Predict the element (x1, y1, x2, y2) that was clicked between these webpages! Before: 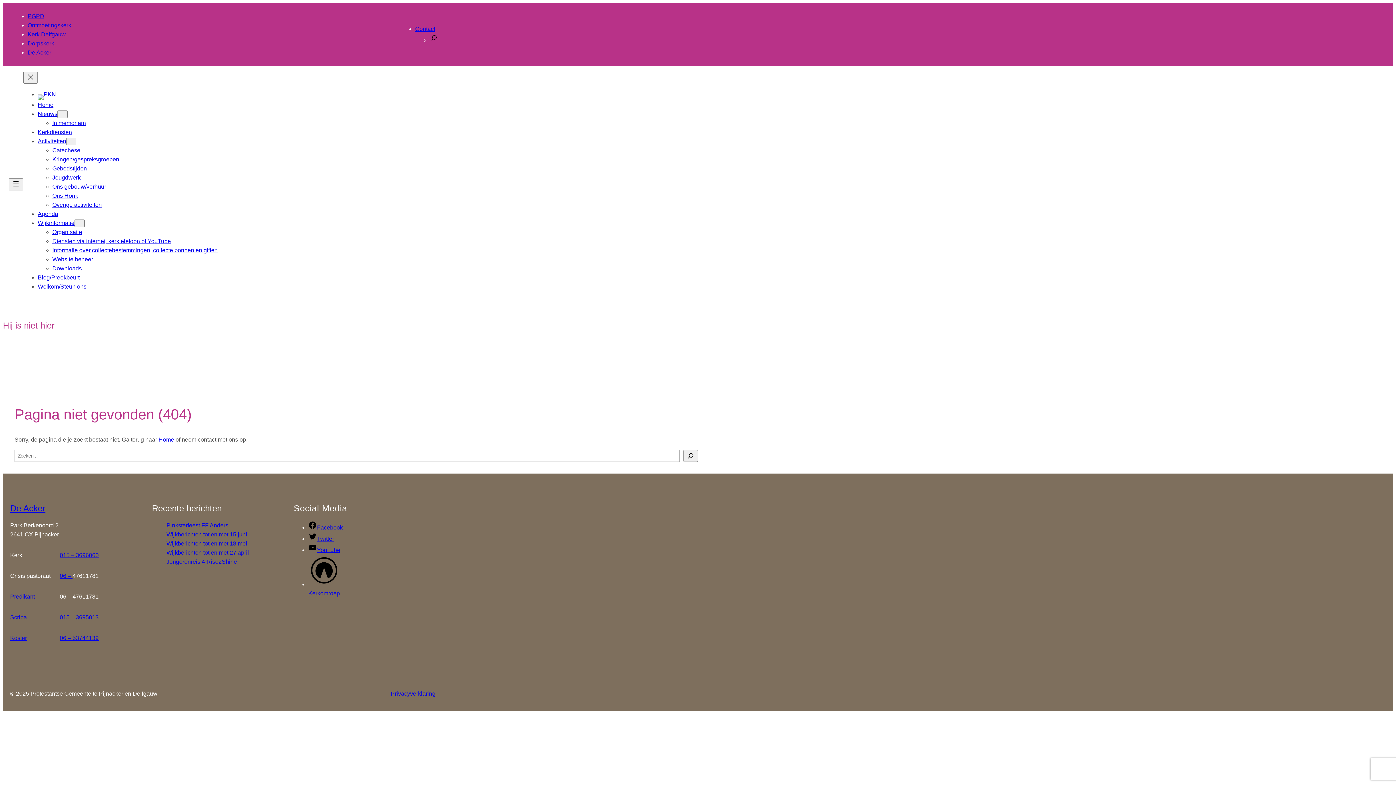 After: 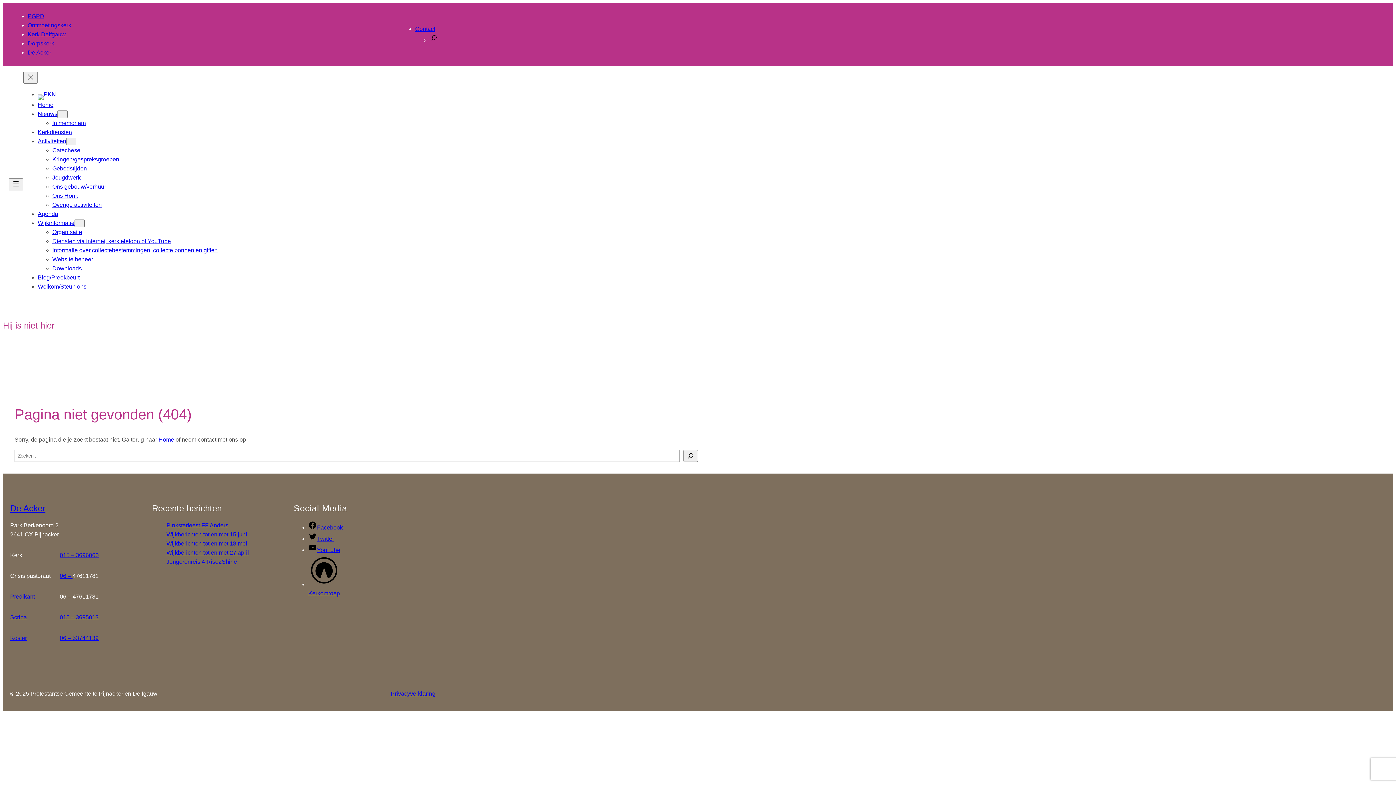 Action: bbox: (59, 614, 98, 620) label: 015 – 3695013